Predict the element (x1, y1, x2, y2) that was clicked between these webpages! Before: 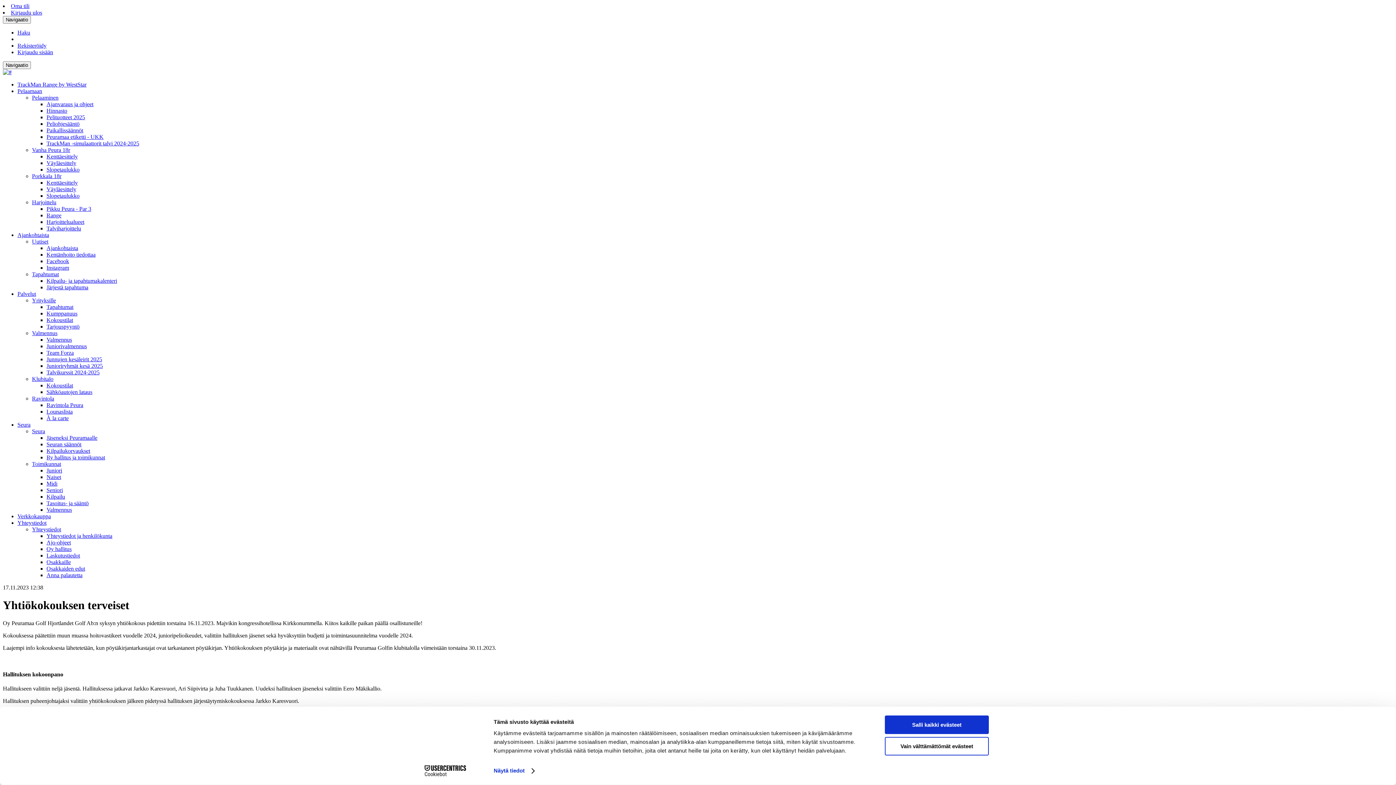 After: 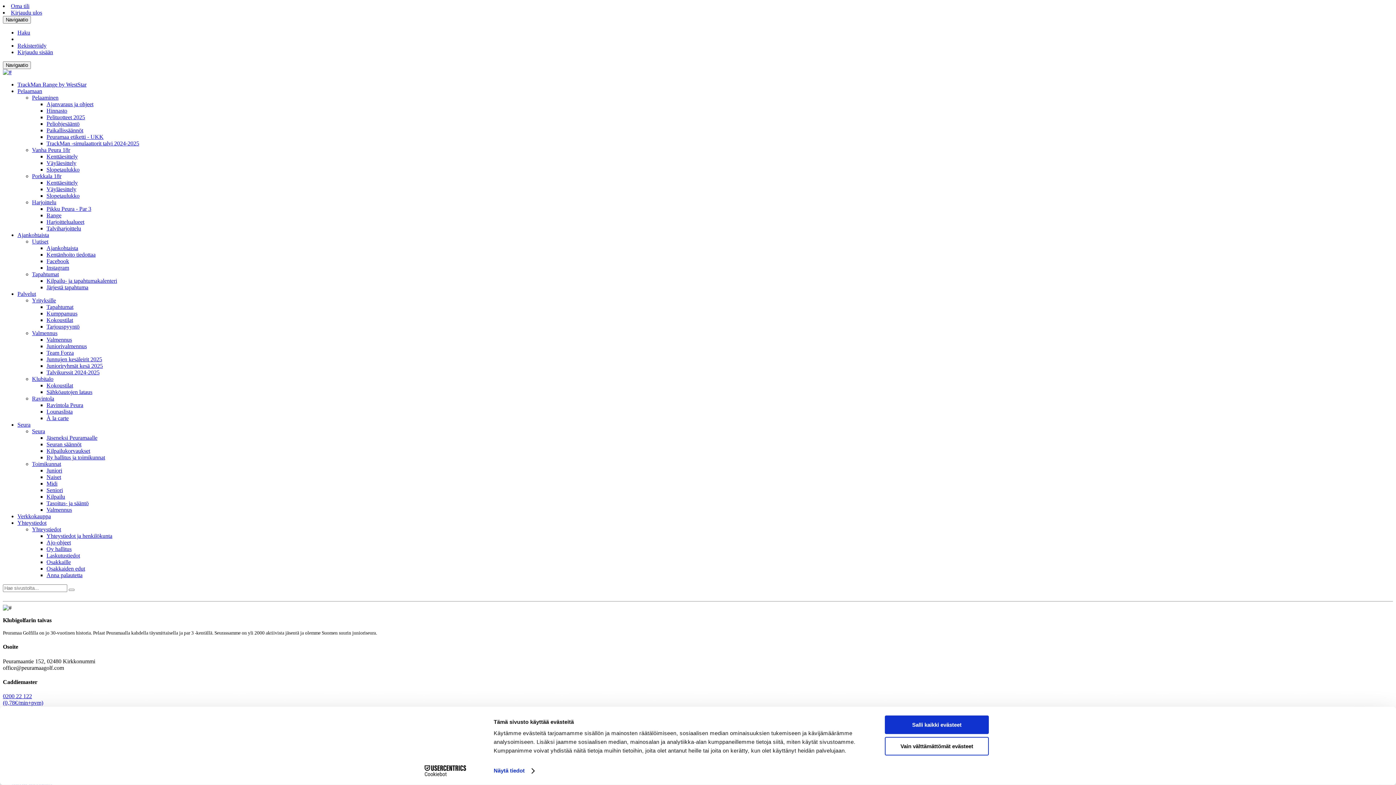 Action: label: Haku bbox: (17, 29, 30, 35)